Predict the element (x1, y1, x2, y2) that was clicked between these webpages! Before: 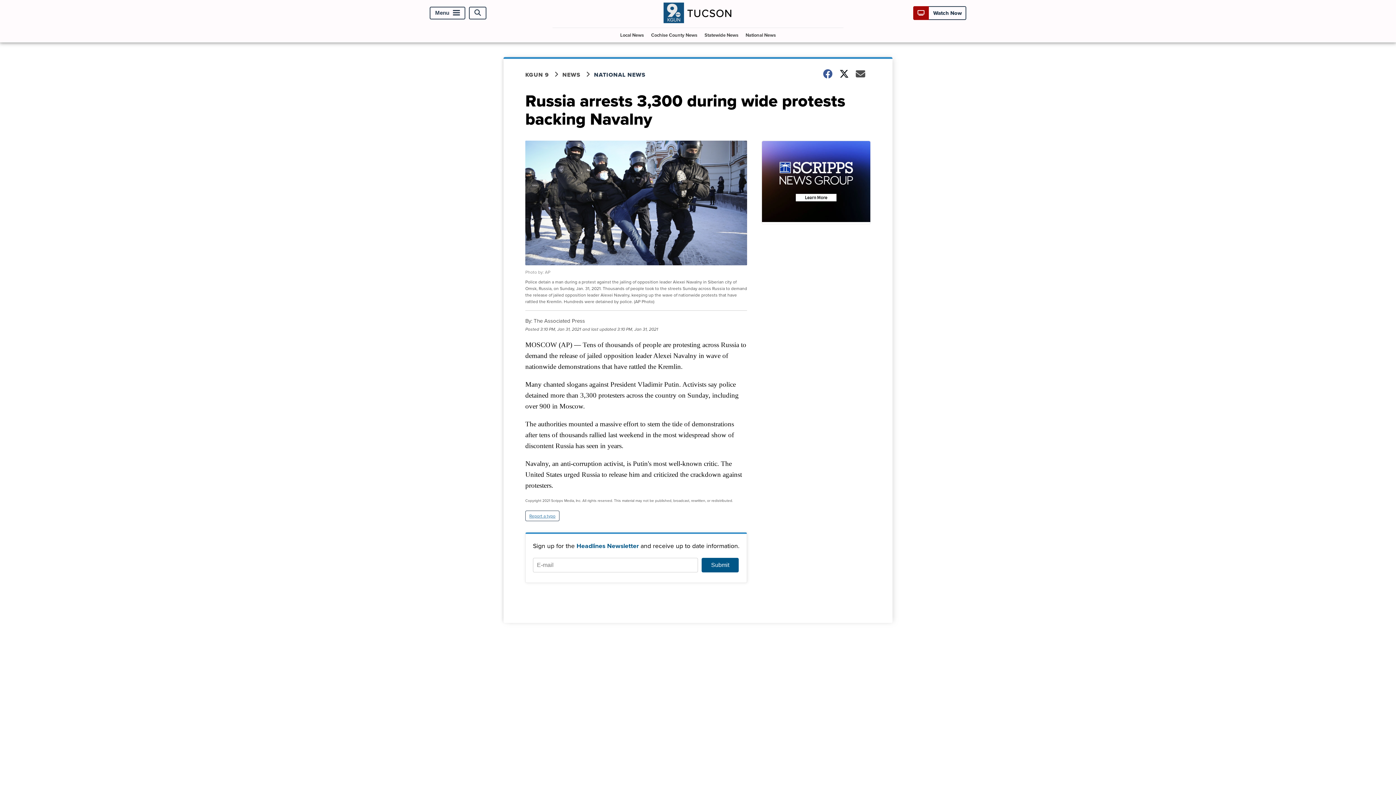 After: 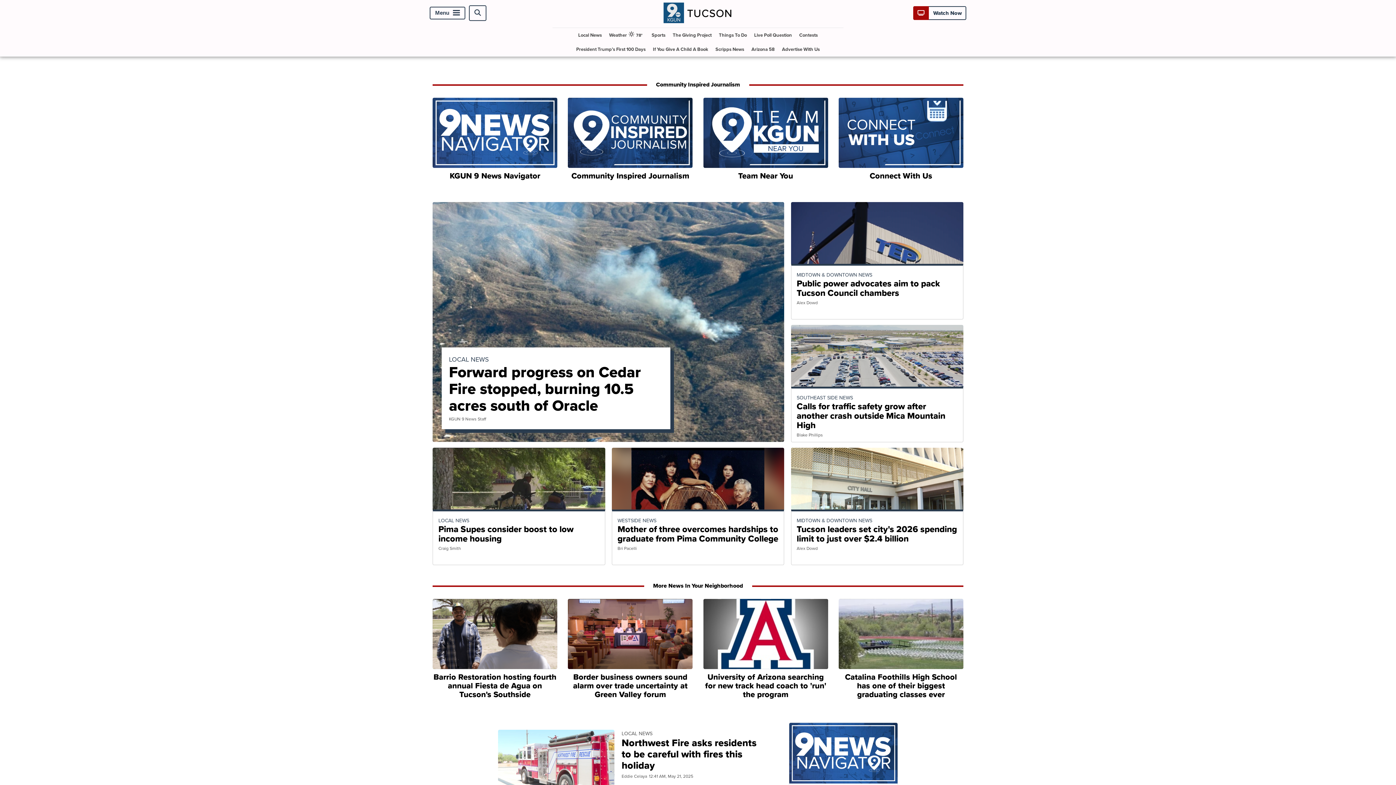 Action: bbox: (663, 16, 732, 24)